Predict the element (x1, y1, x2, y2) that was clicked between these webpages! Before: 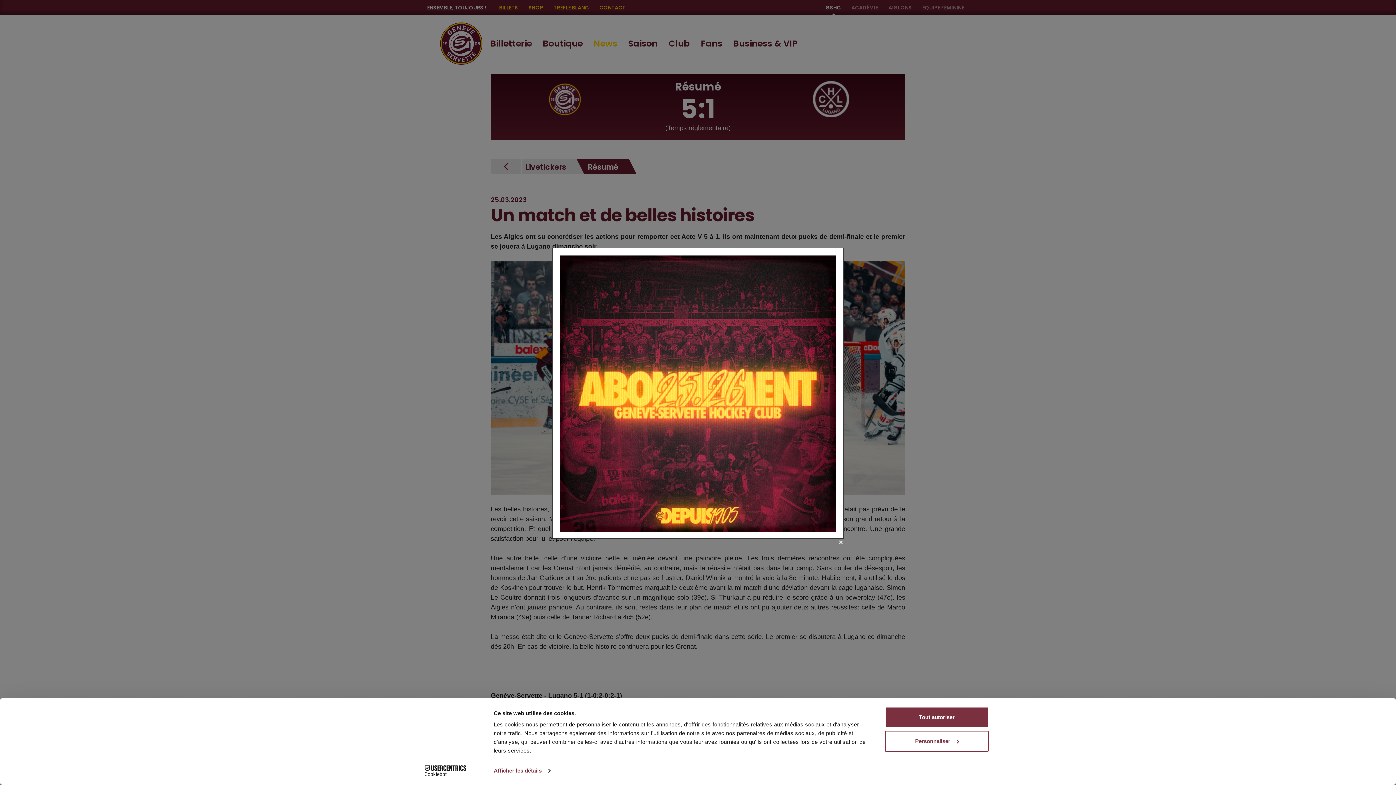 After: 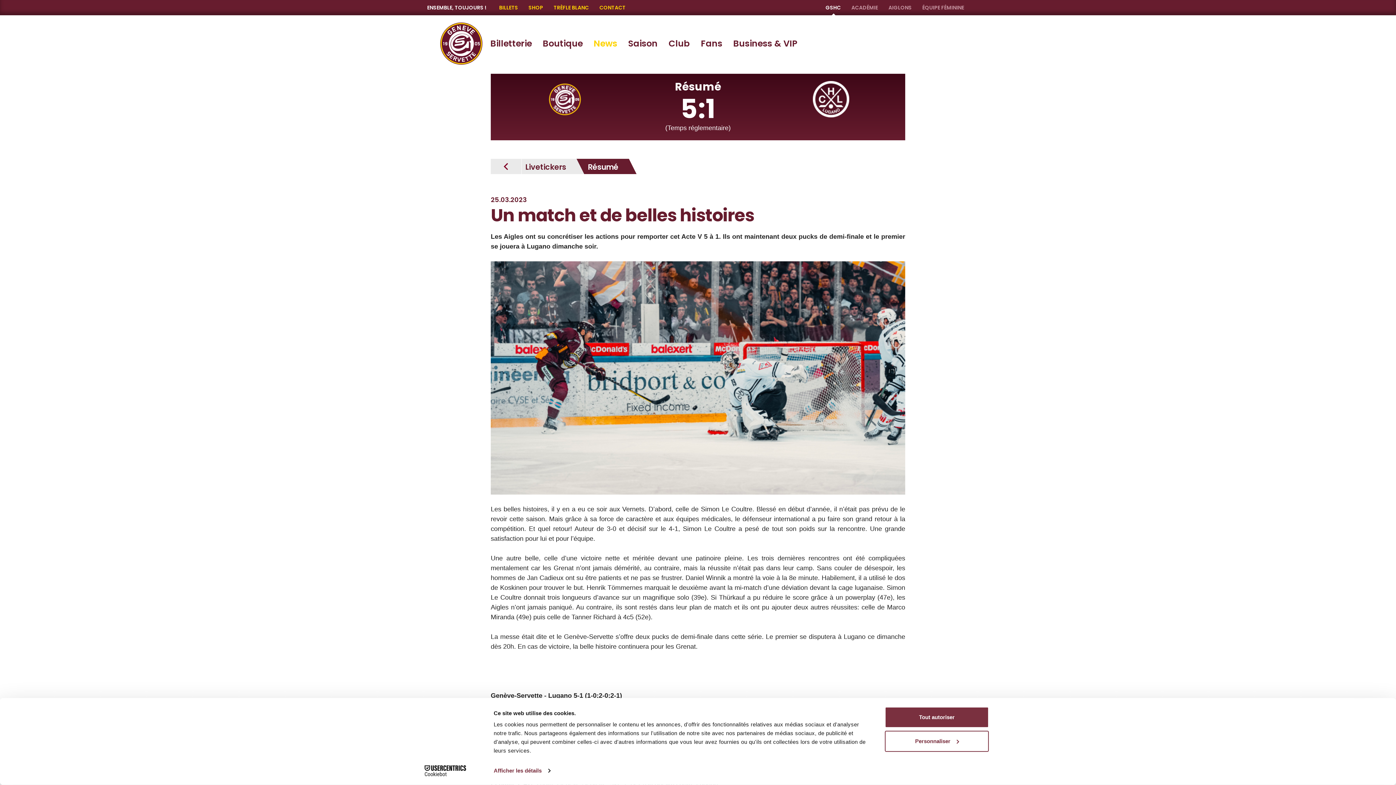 Action: bbox: (838, 539, 844, 545)